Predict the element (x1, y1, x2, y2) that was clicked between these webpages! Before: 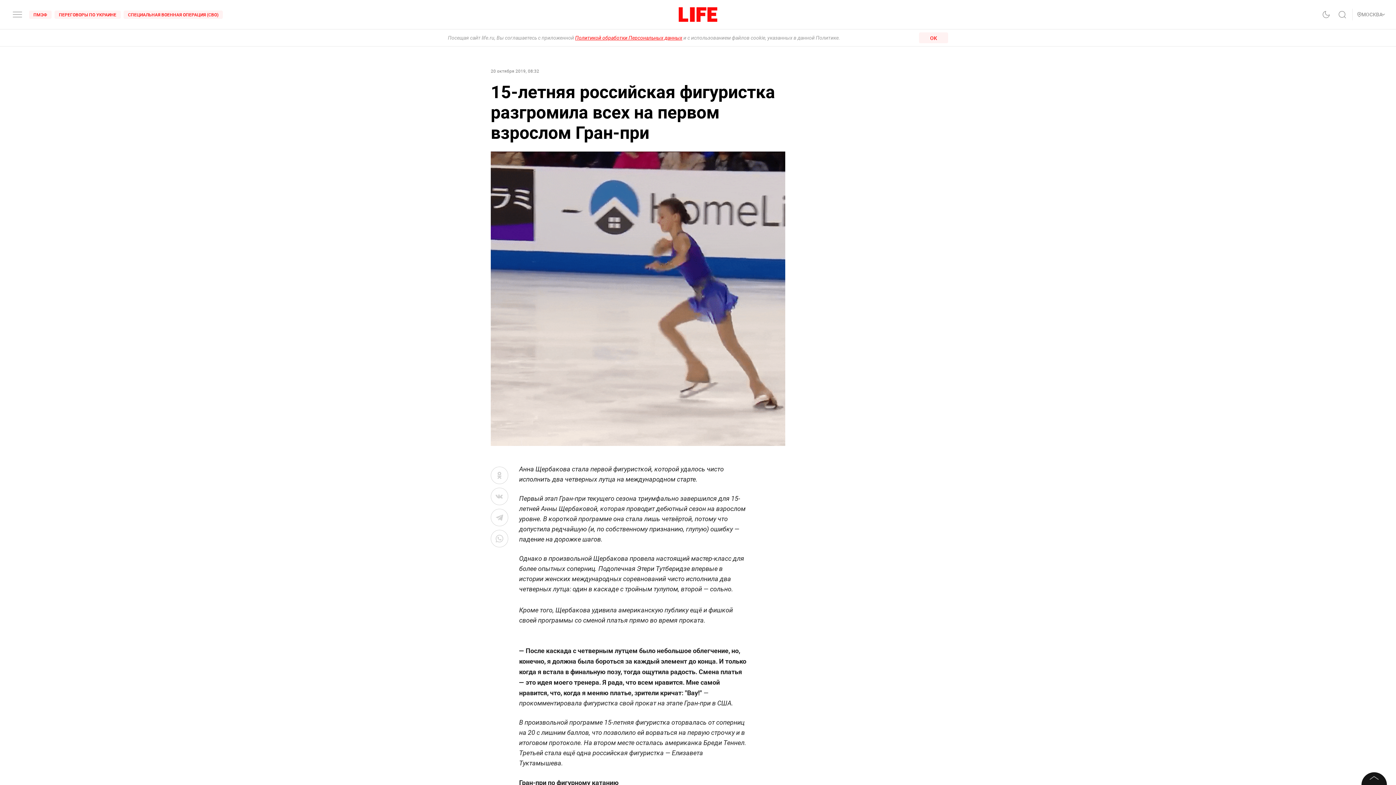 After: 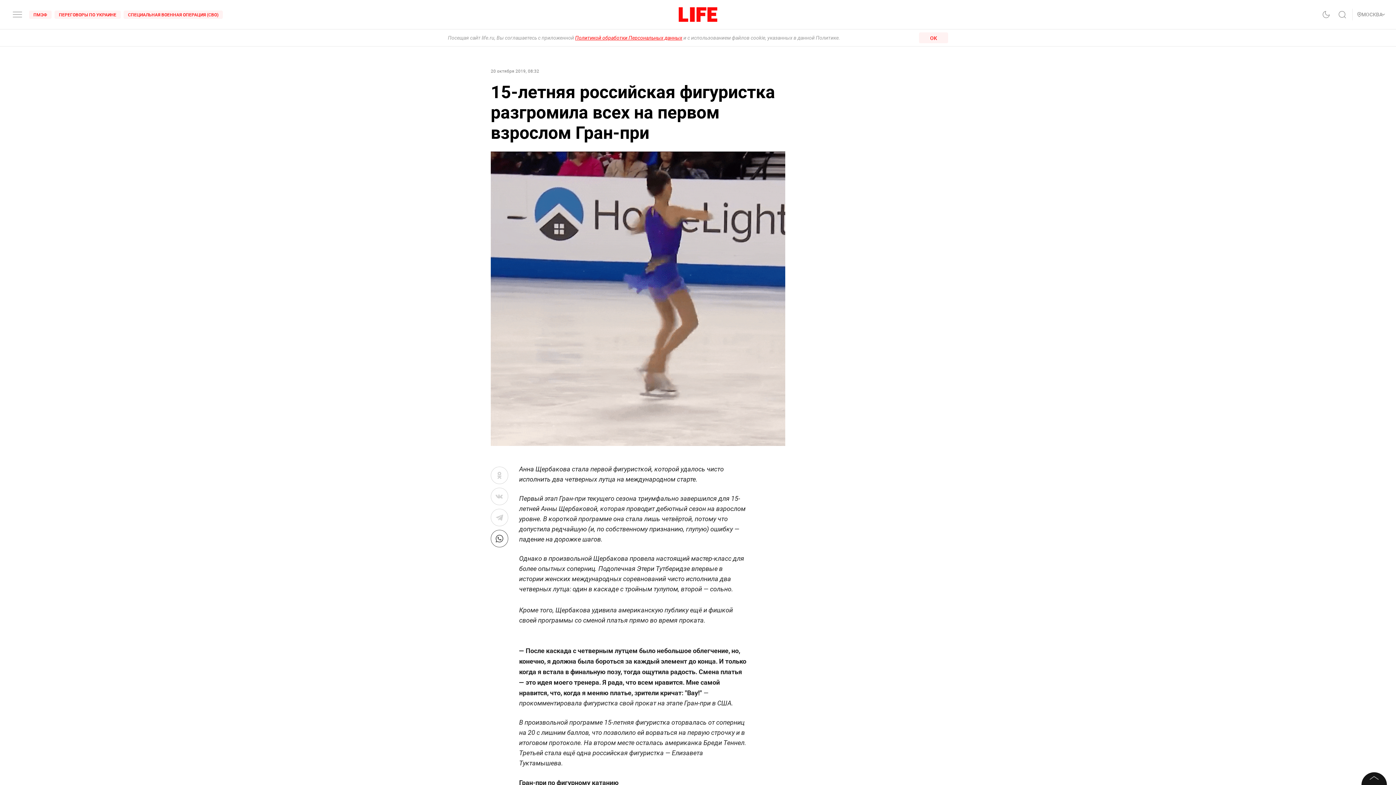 Action: bbox: (490, 530, 508, 547)